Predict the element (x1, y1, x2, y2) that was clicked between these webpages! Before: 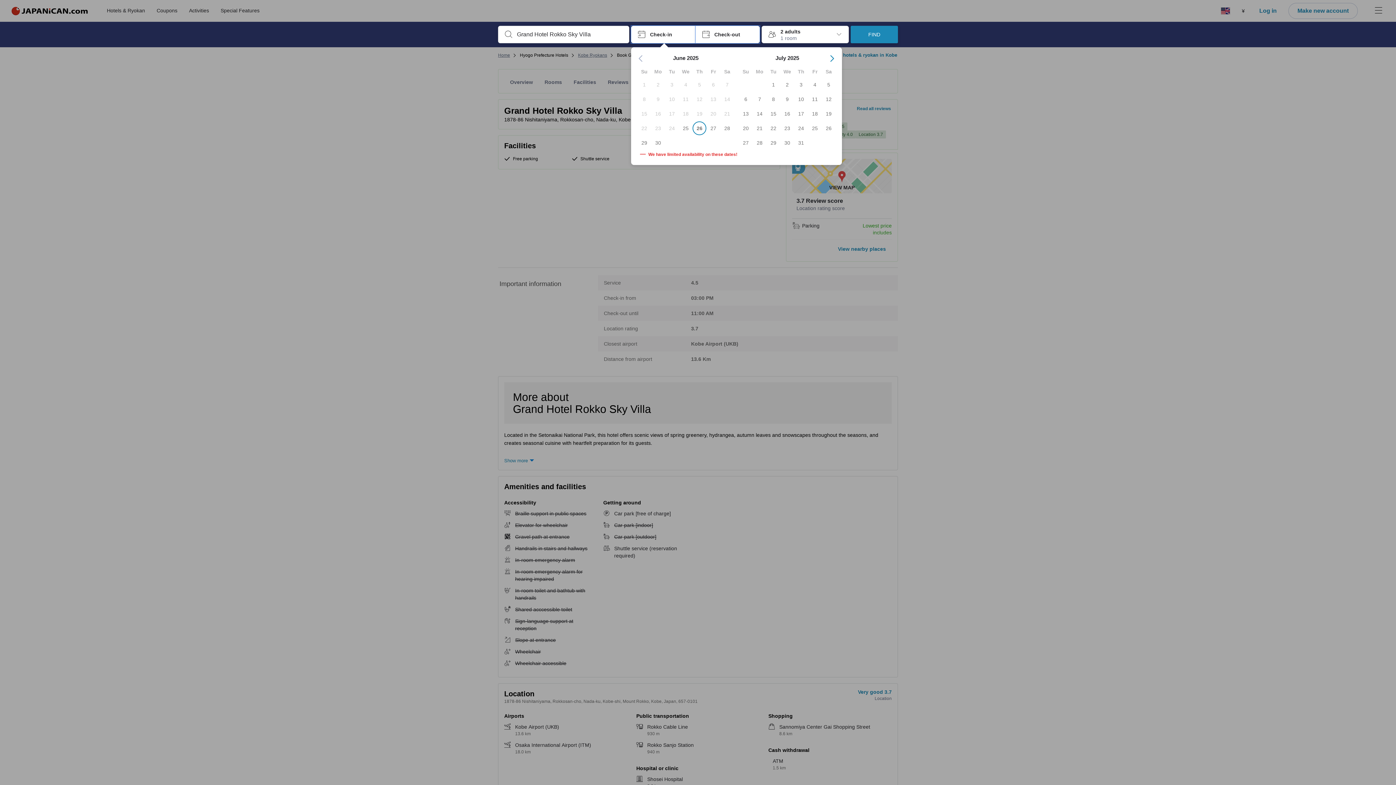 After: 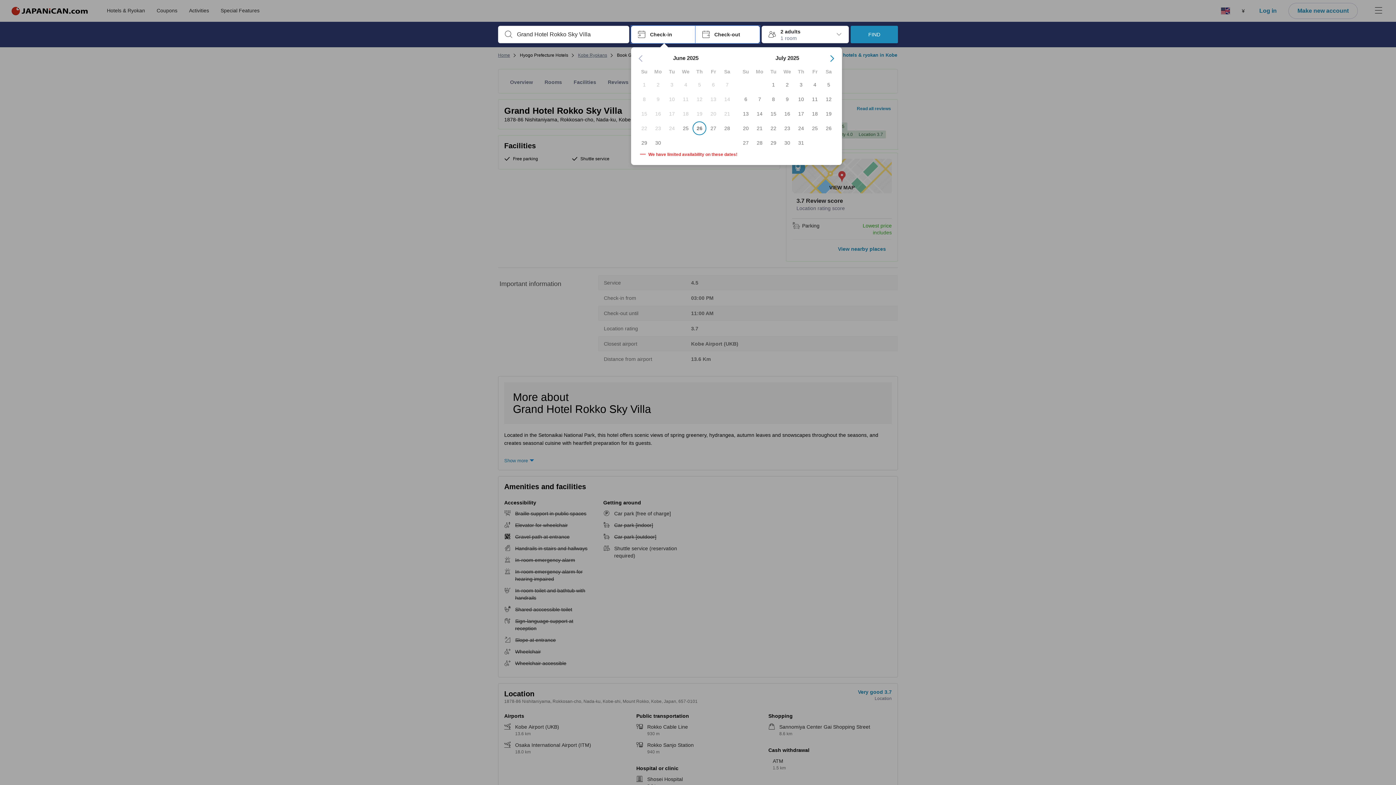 Action: bbox: (720, 110, 734, 117) label: 21